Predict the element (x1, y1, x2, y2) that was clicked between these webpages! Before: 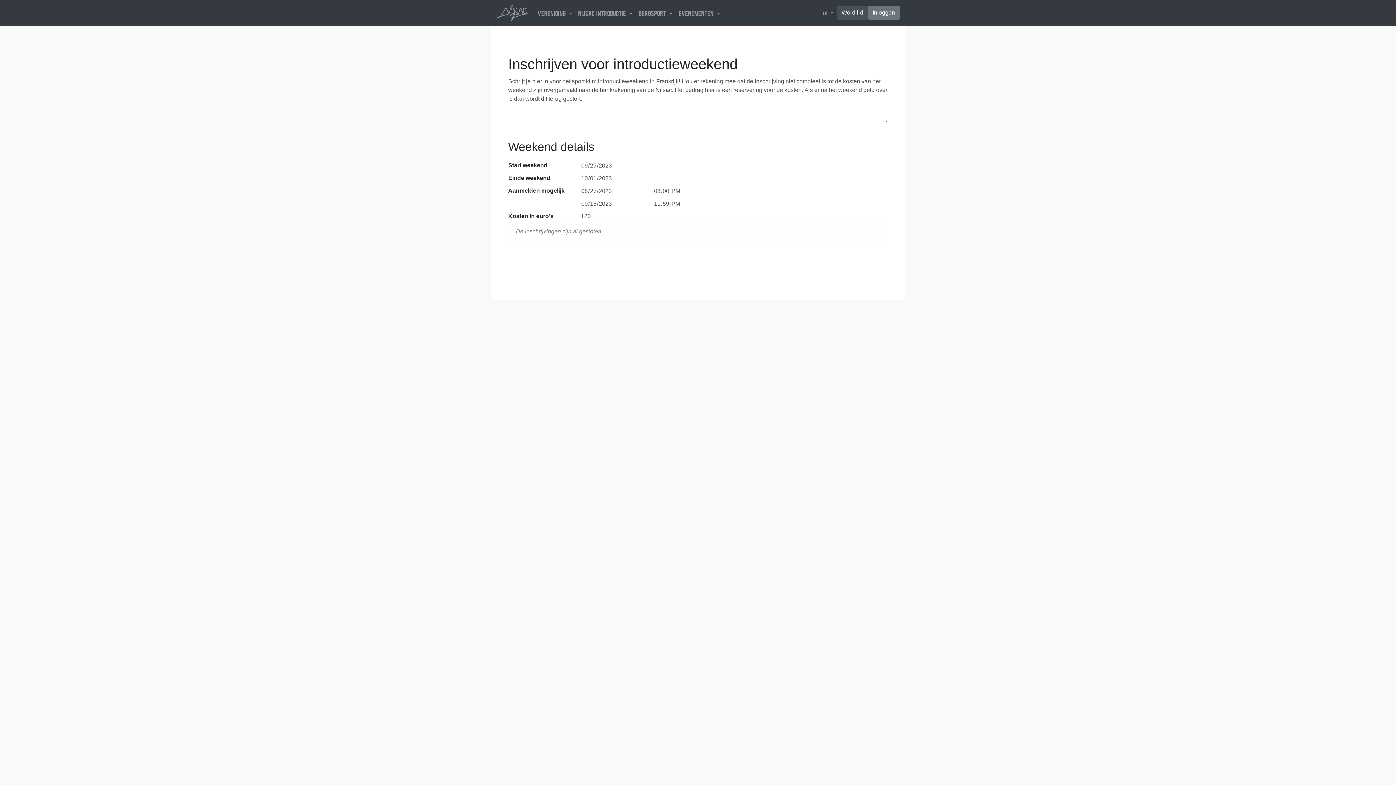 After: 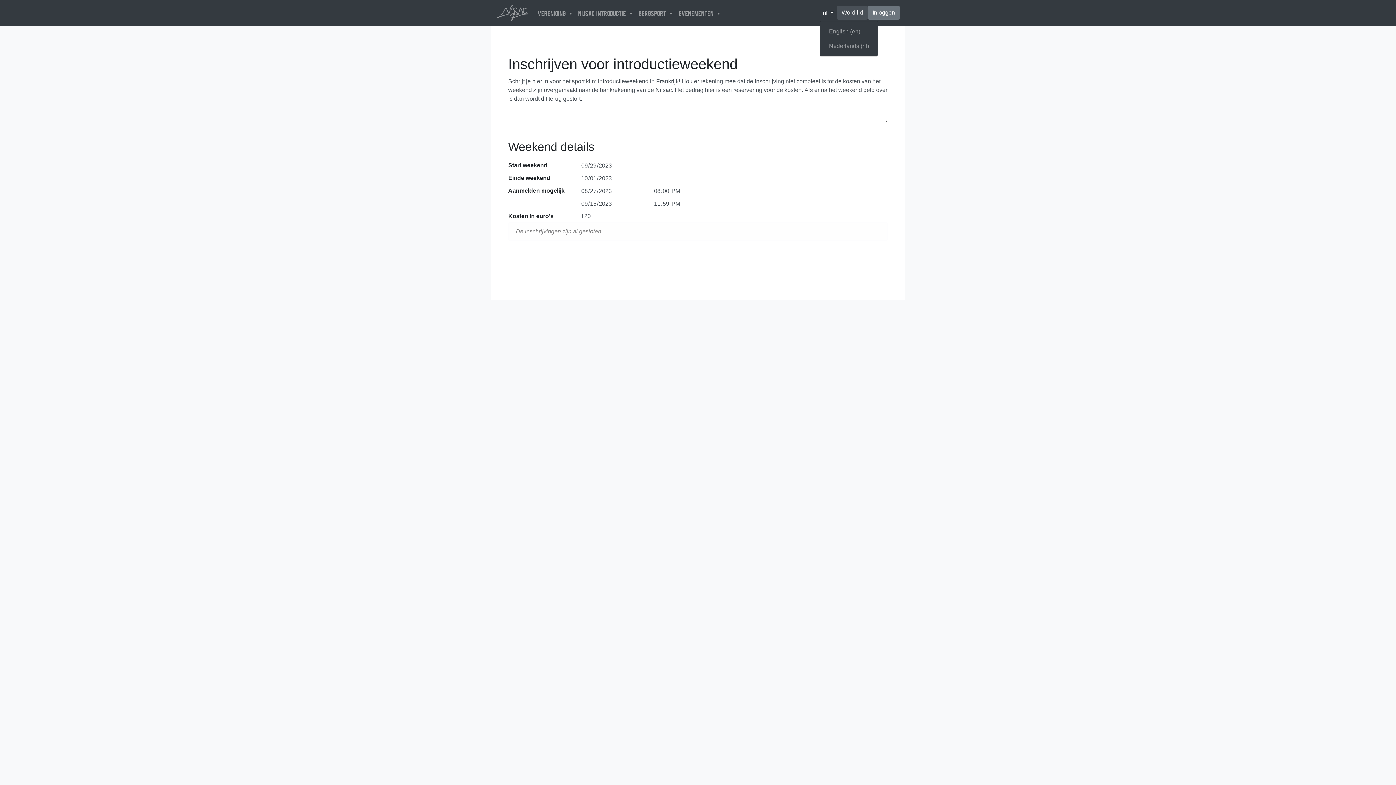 Action: bbox: (820, 5, 837, 20) label: nl 